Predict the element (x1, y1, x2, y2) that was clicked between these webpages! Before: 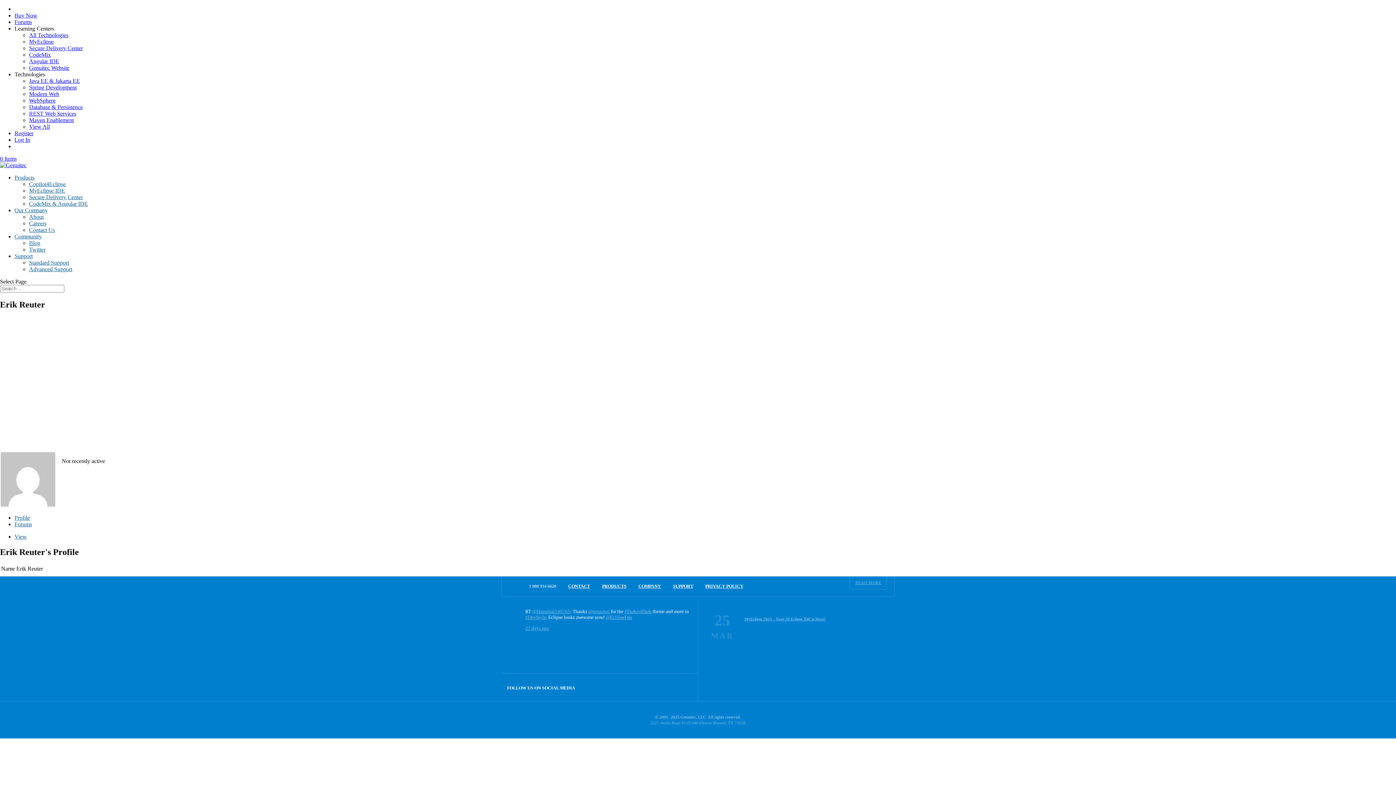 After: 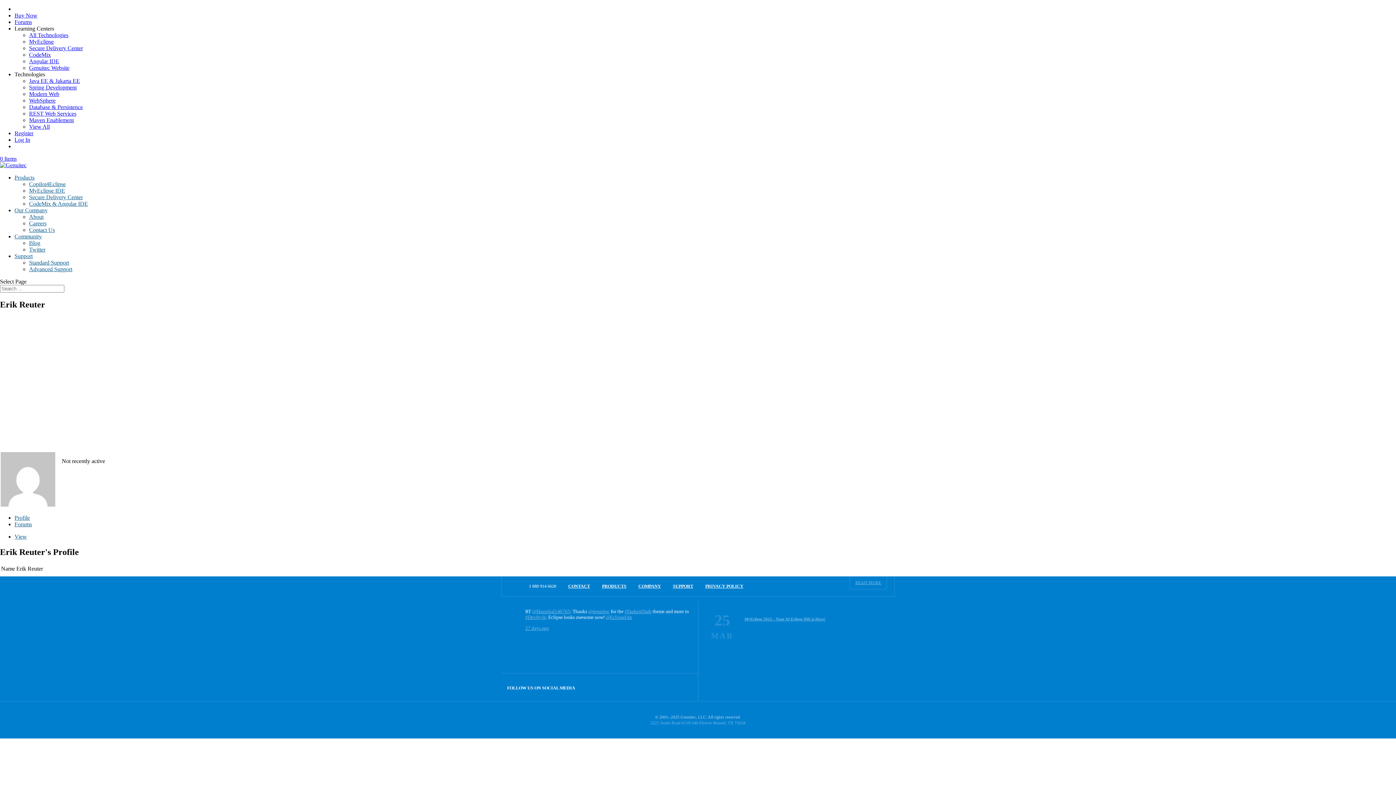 Action: bbox: (0, 502, 56, 508)